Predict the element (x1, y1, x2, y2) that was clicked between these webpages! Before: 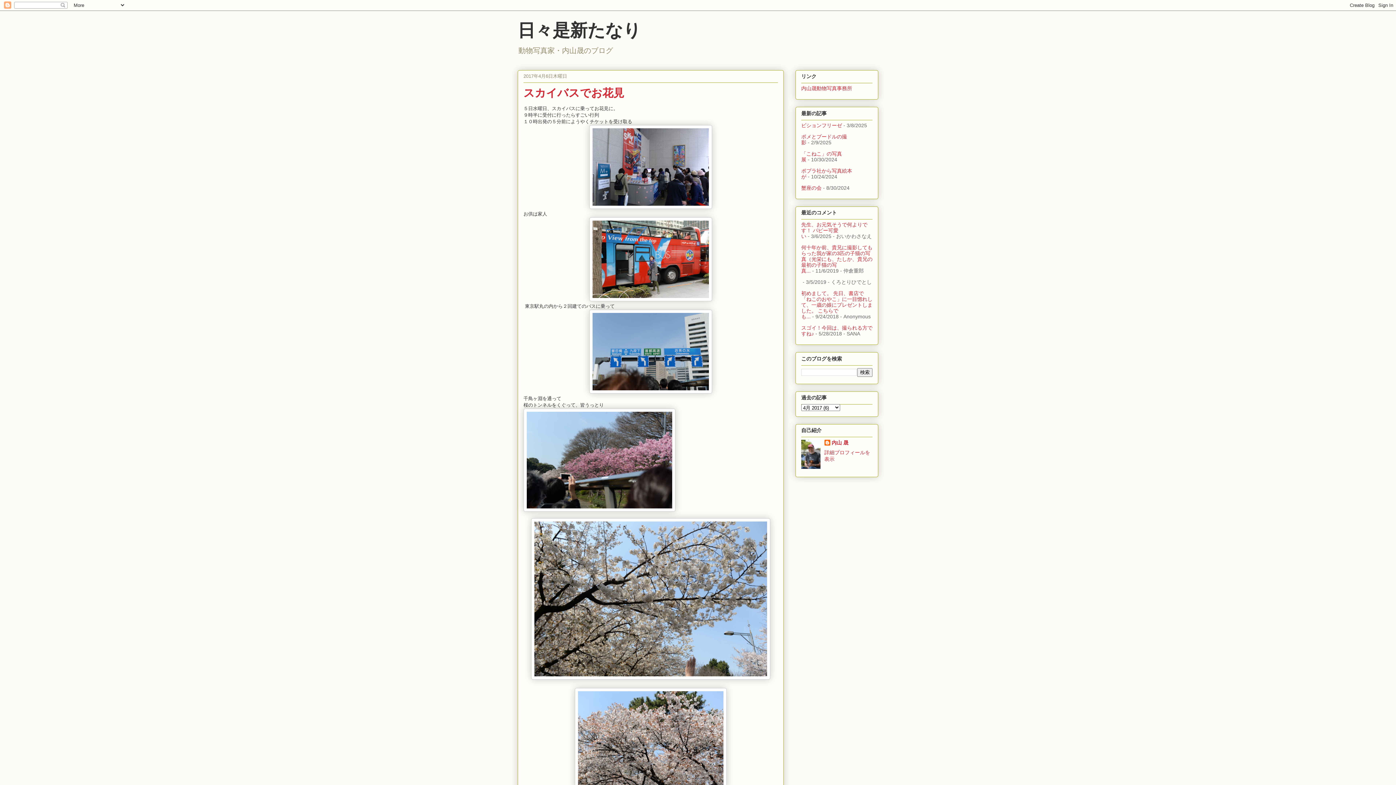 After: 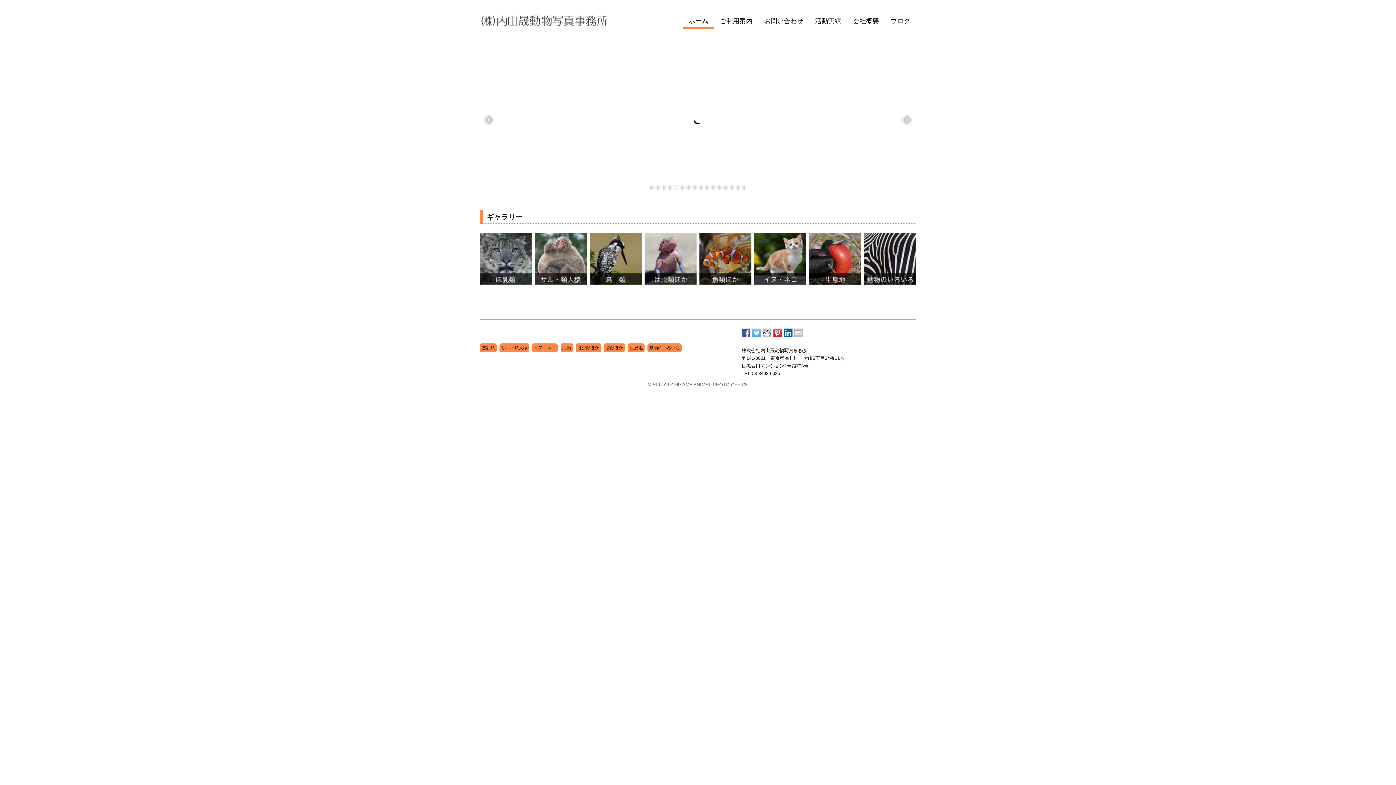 Action: bbox: (801, 85, 852, 91) label: 内山晟動物写真事務所